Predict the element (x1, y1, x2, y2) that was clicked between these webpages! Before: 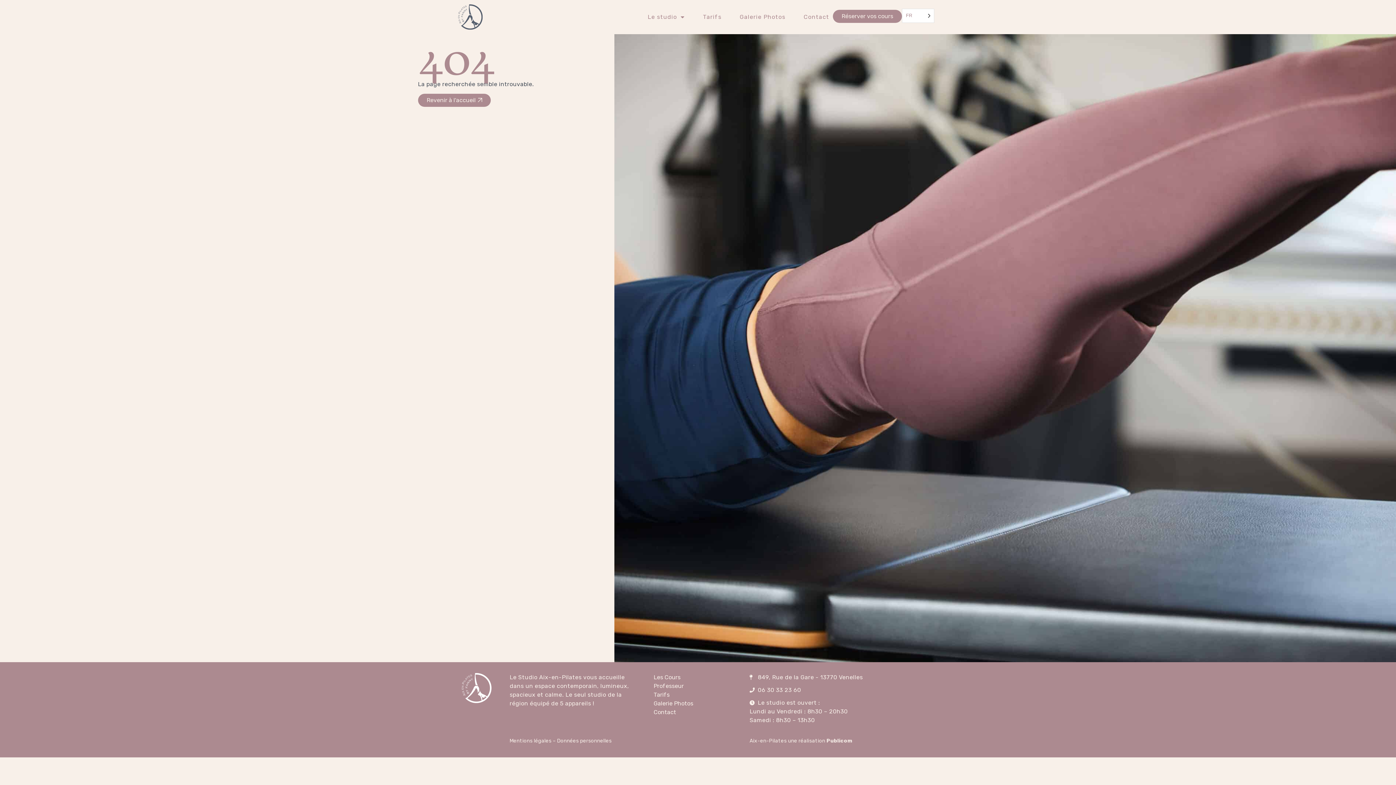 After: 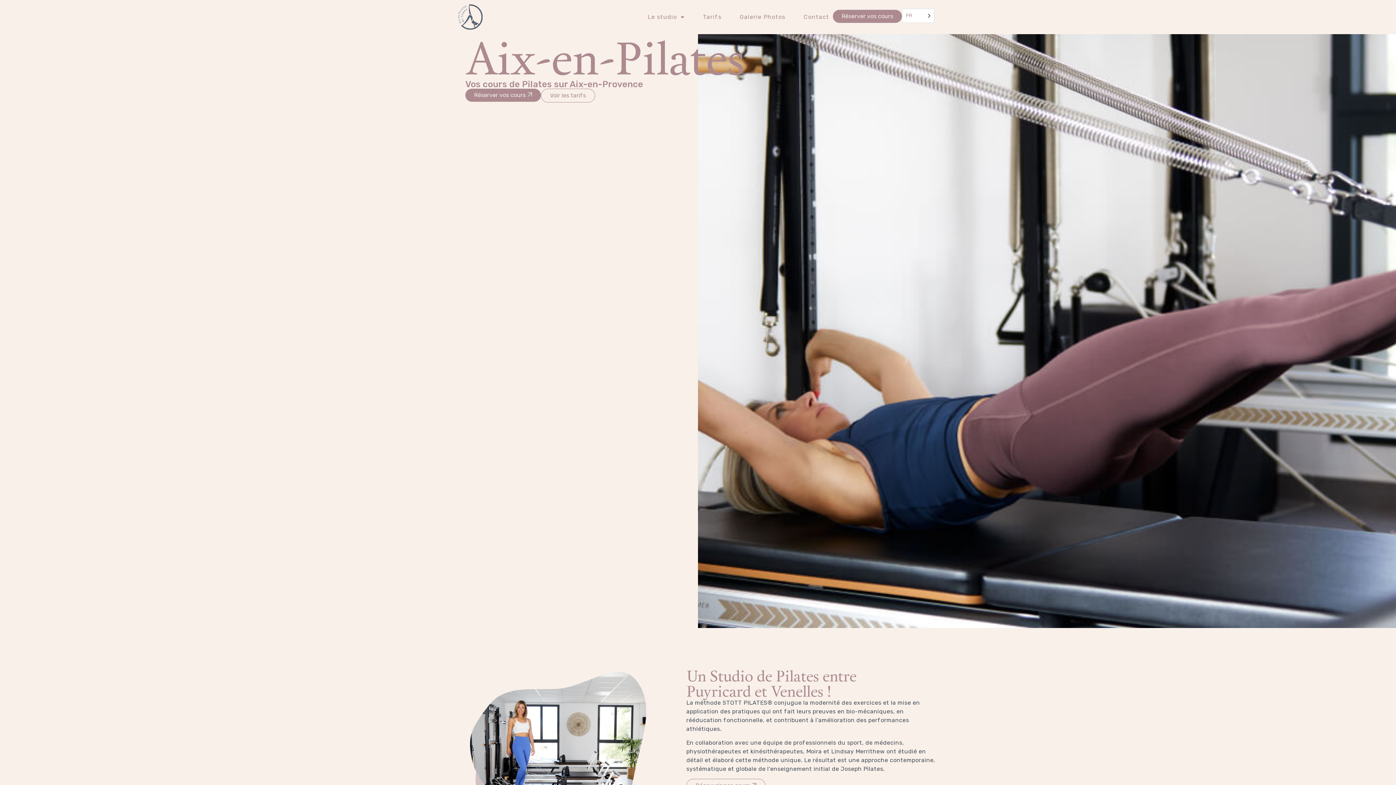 Action: bbox: (458, 4, 482, 29)